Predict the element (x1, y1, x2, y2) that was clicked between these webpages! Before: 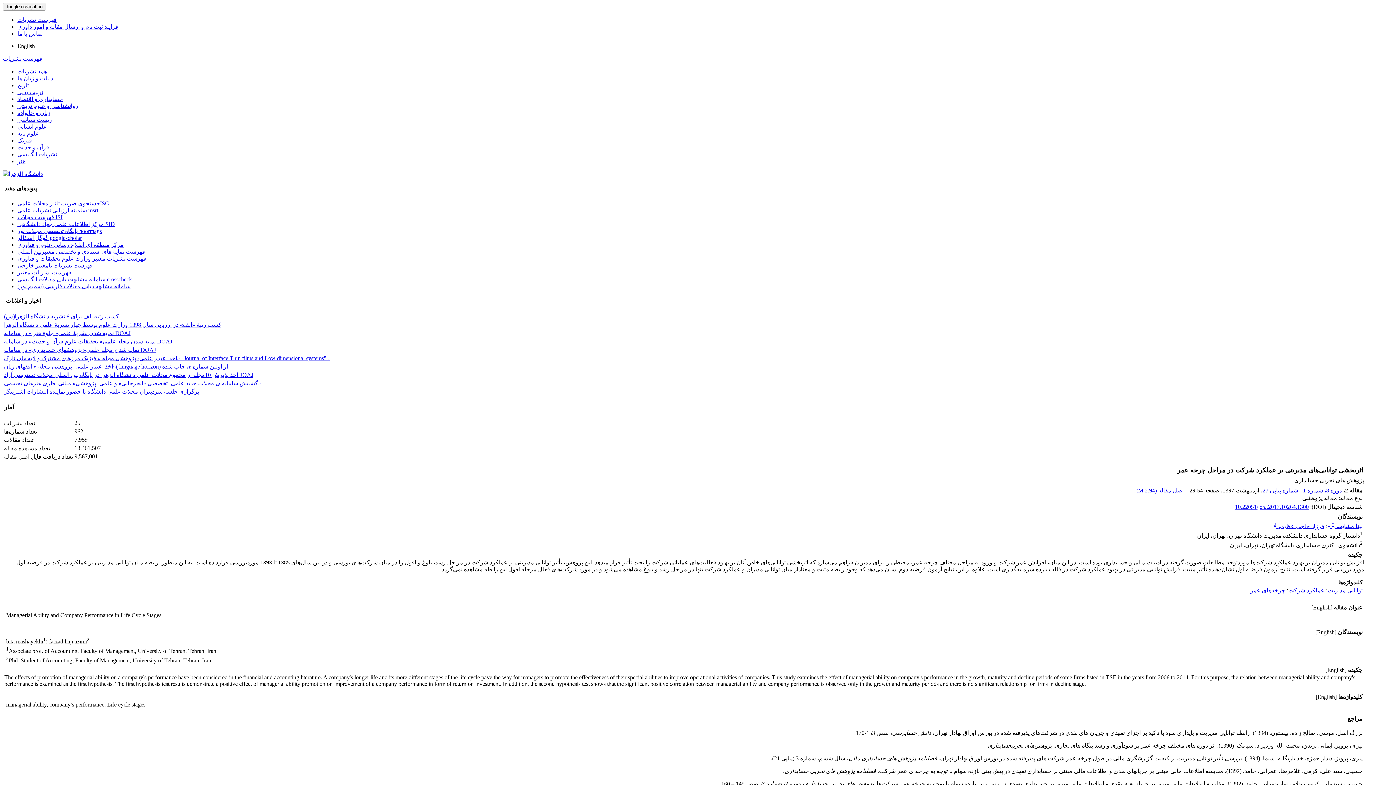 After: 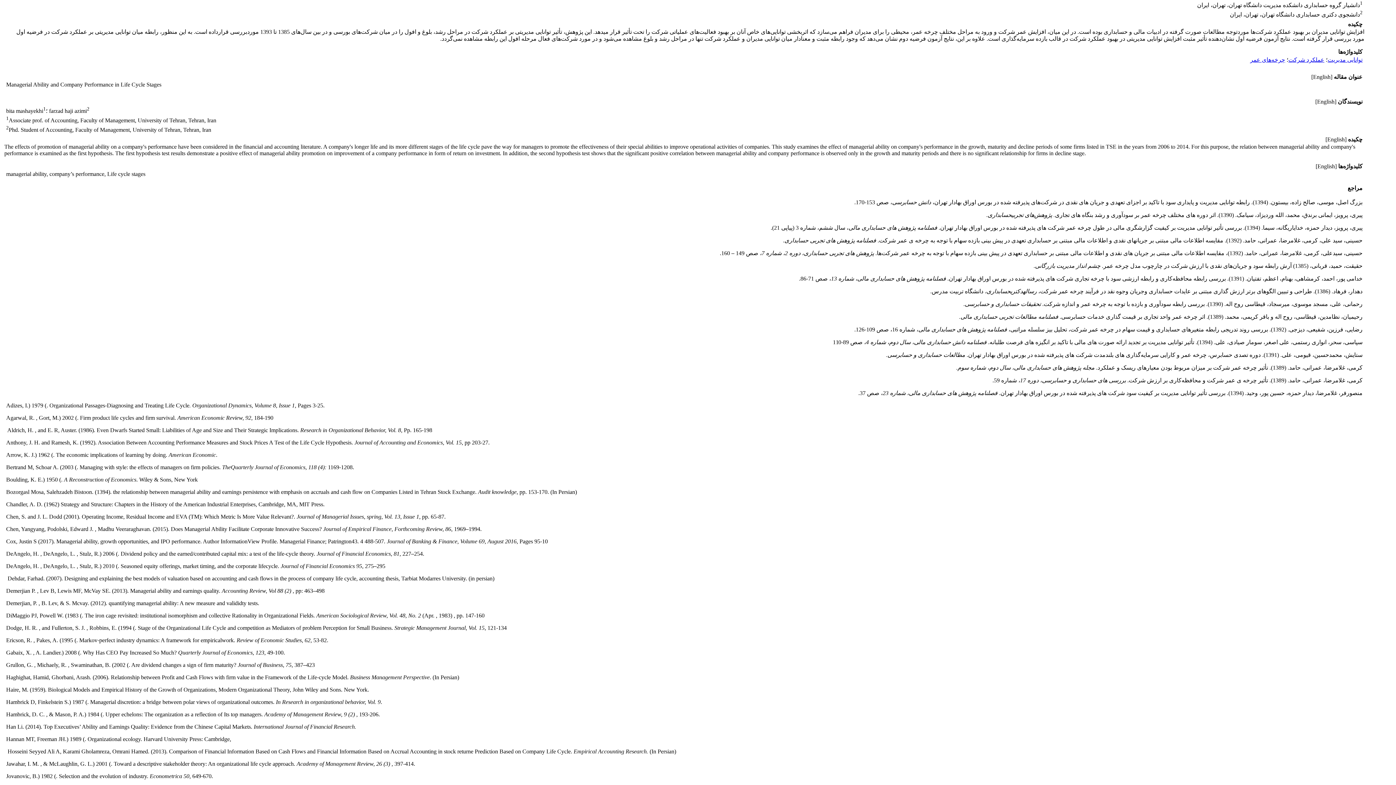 Action: label: 1 bbox: (1328, 521, 1330, 527)